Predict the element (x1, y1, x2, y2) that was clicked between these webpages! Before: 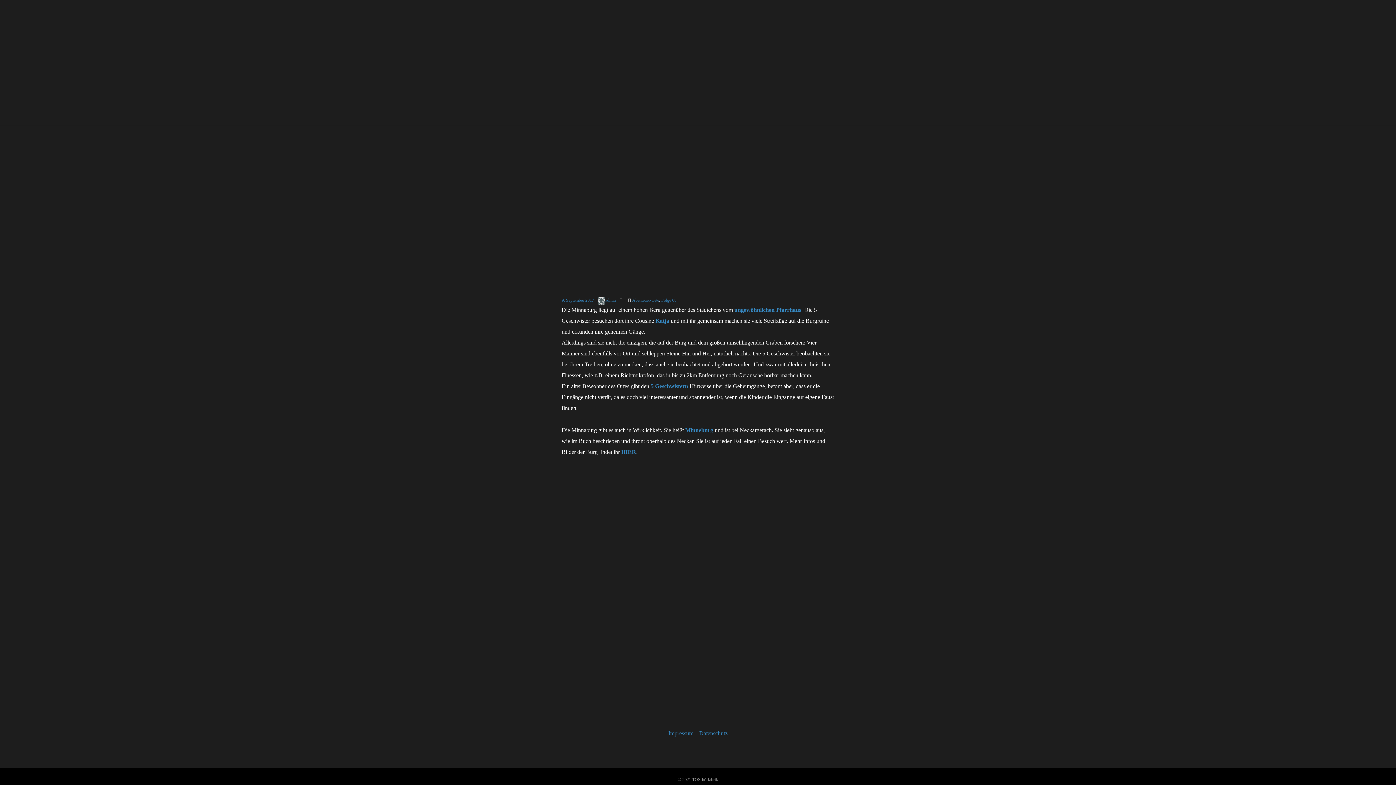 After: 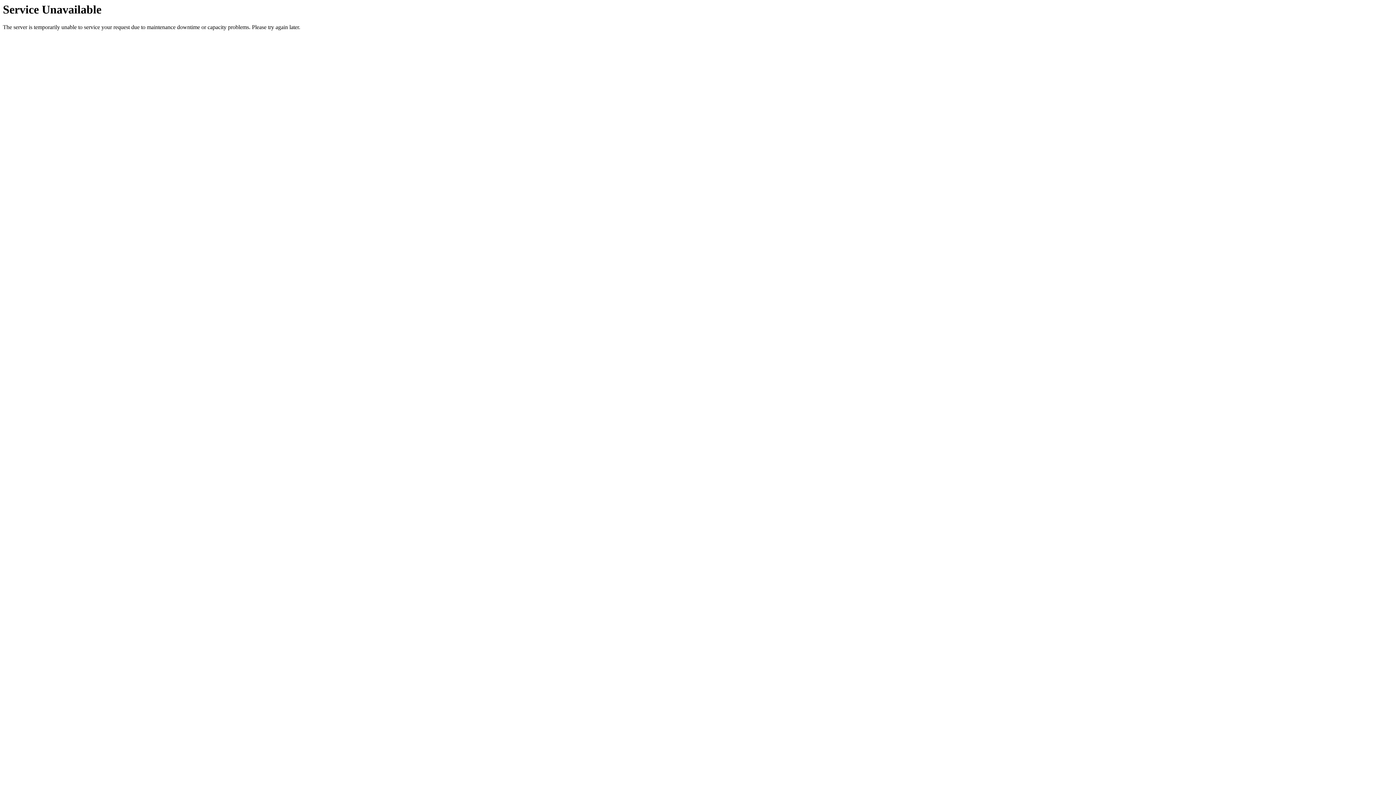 Action: label: HIER bbox: (621, 448, 636, 455)